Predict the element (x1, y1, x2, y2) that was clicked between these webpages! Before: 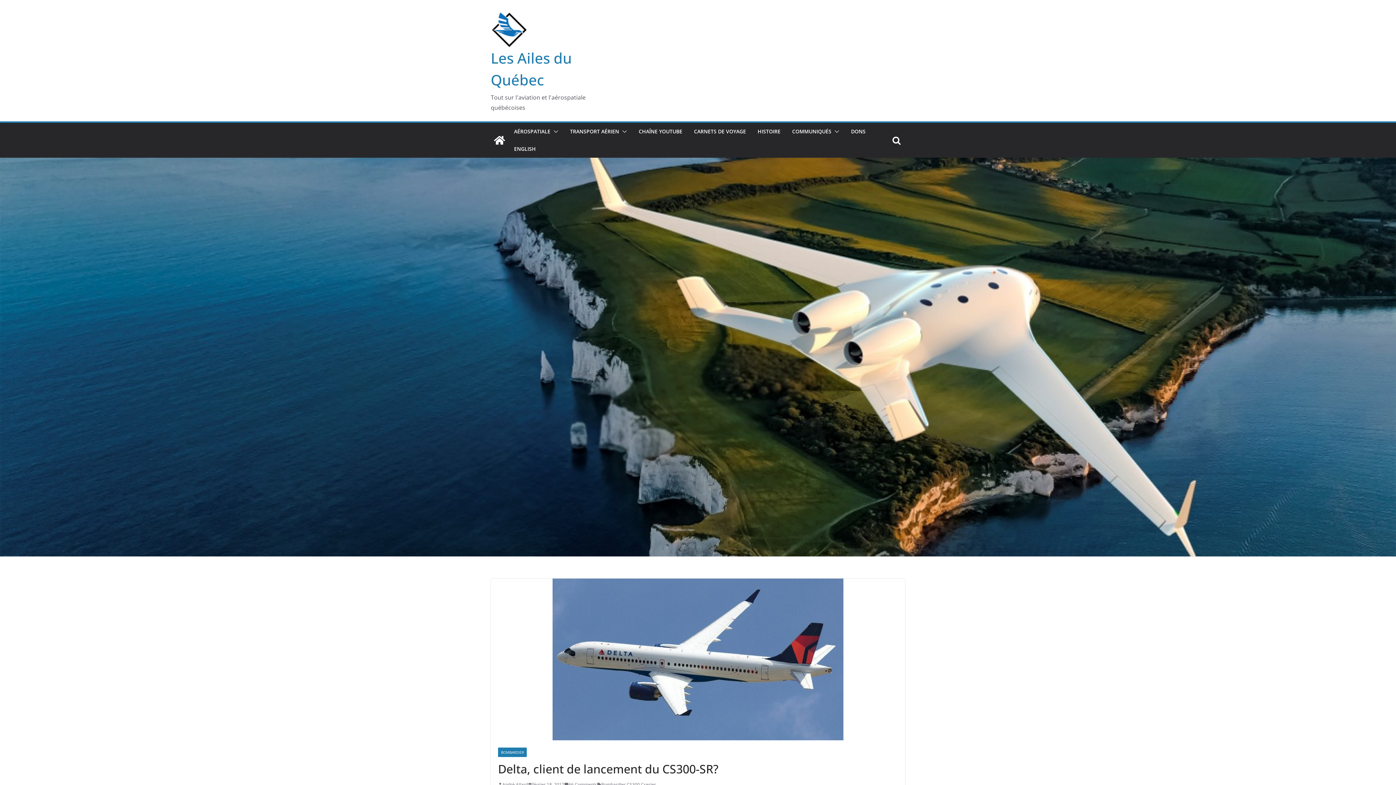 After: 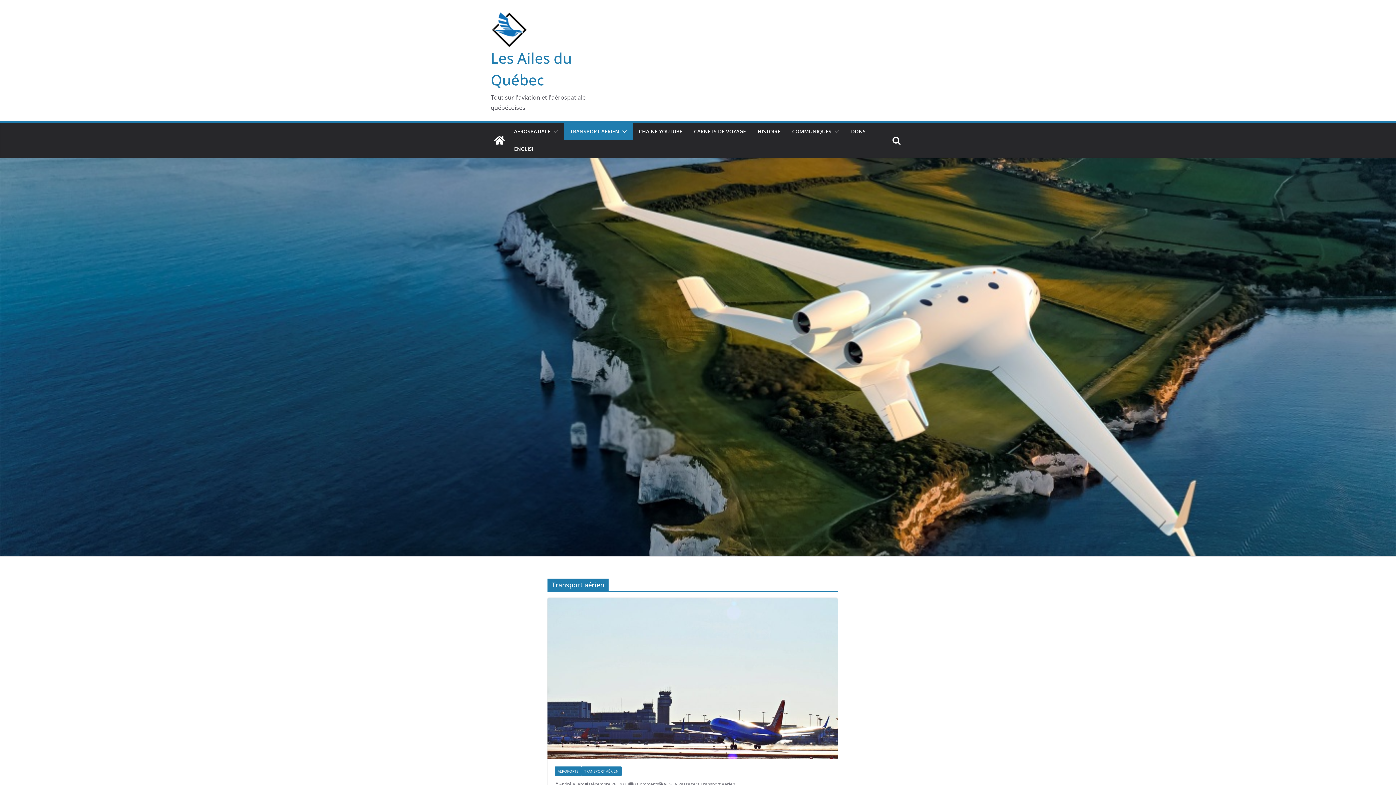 Action: bbox: (570, 126, 619, 136) label: TRANSPORT AÉRIEN